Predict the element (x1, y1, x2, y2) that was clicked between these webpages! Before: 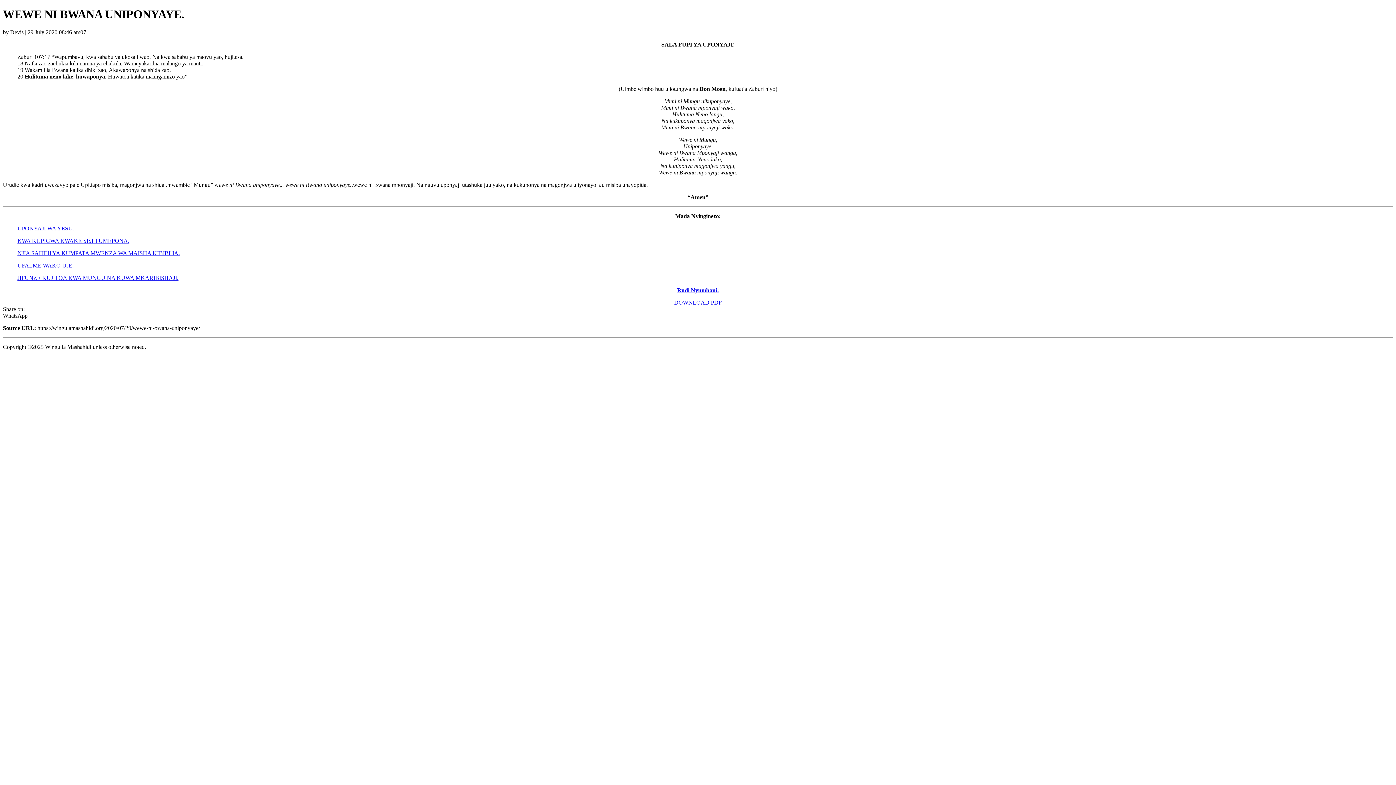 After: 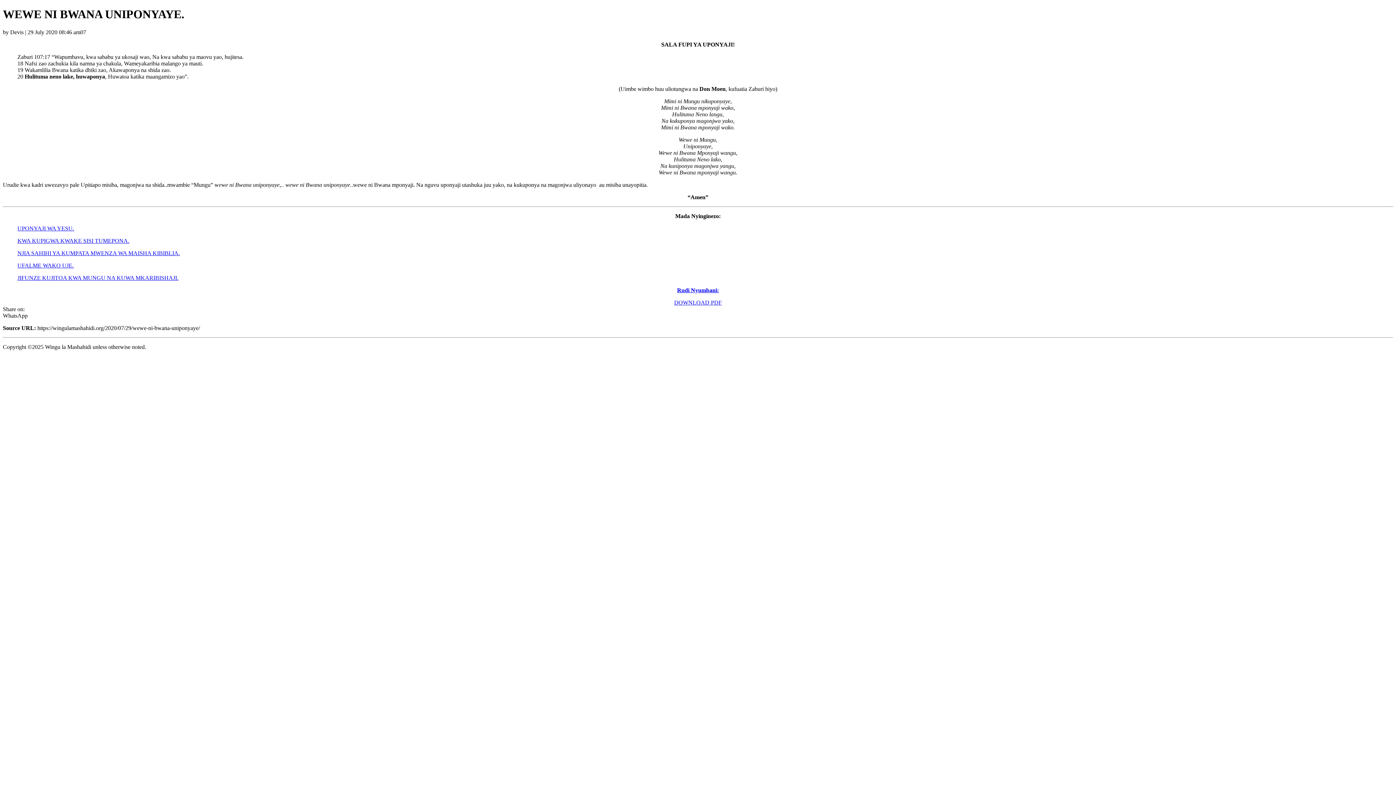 Action: label: DOWNLOAD PDF bbox: (674, 299, 722, 305)